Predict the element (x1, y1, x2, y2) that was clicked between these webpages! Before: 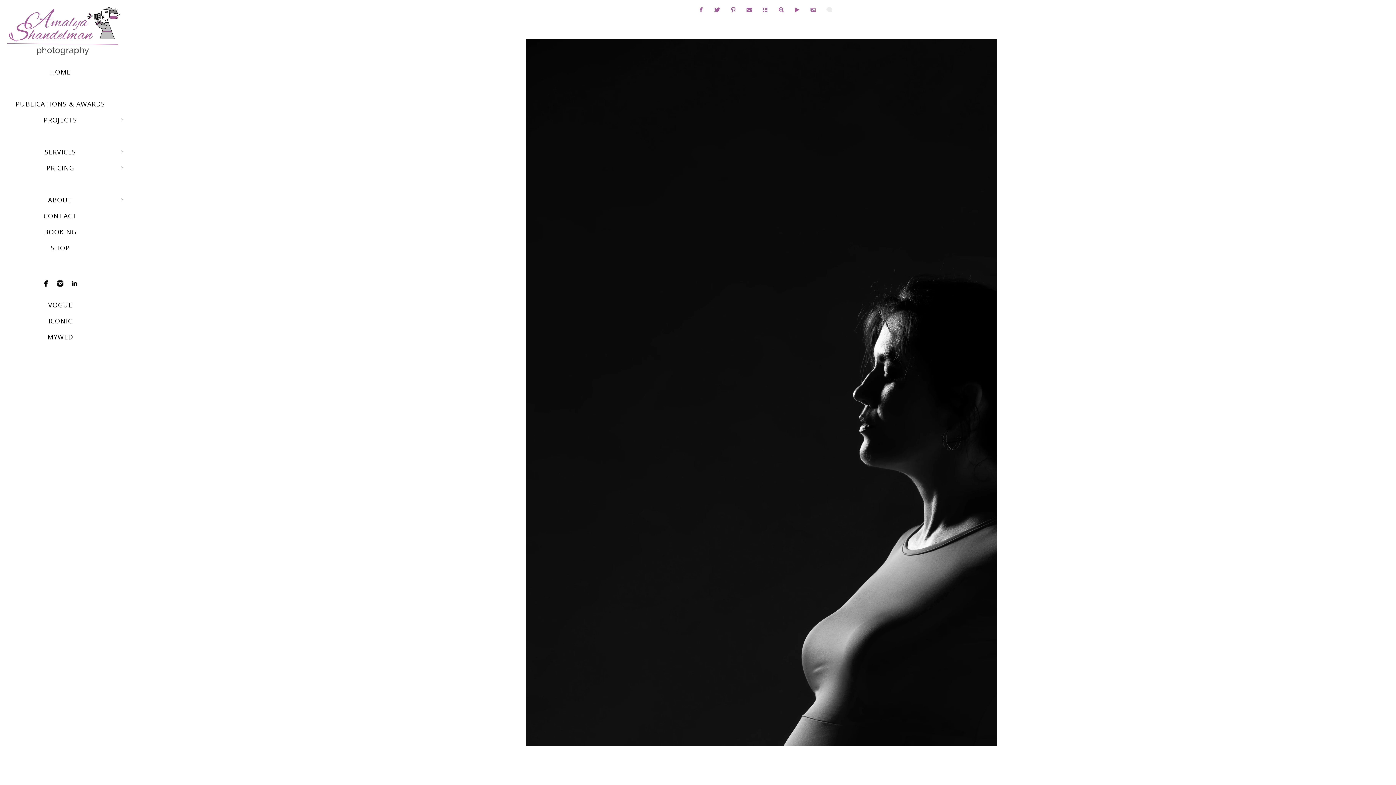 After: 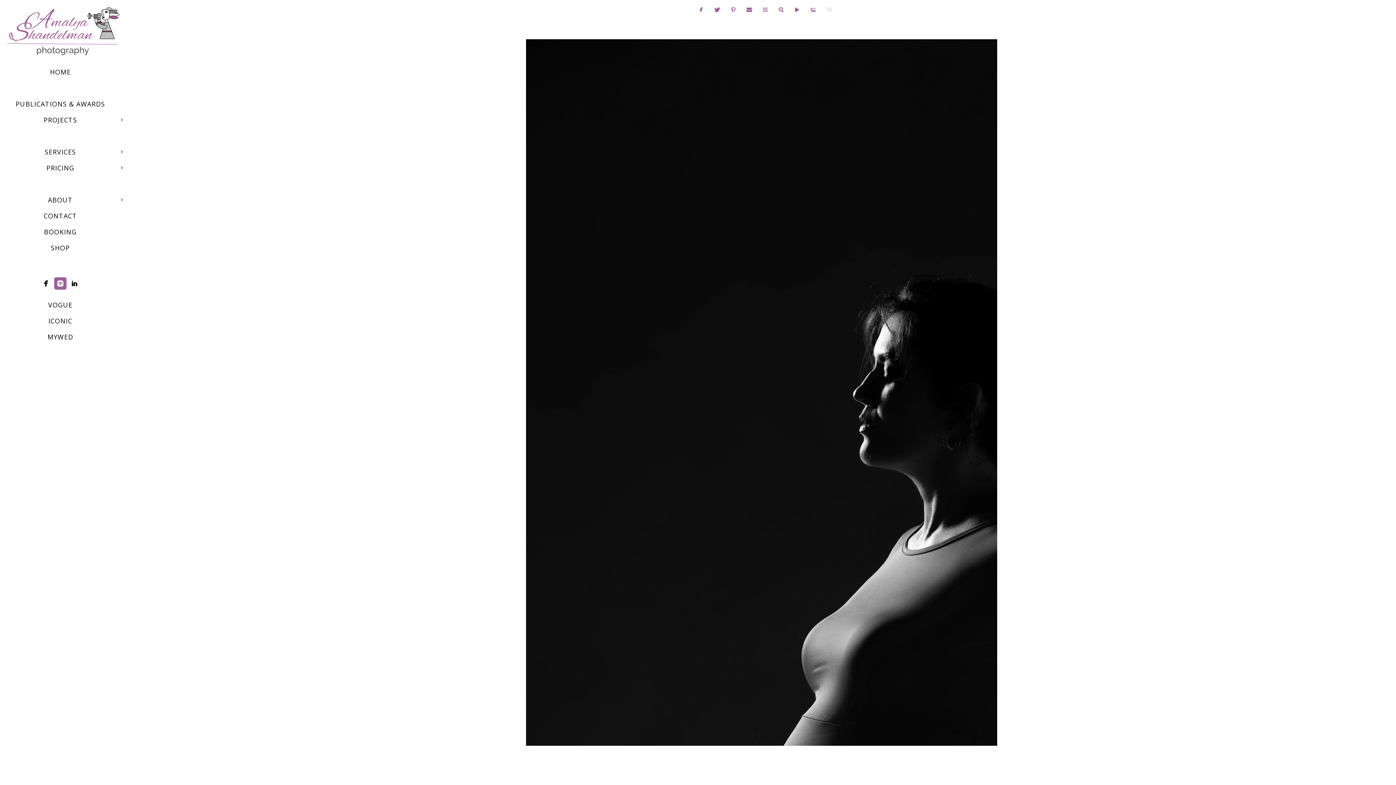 Action: bbox: (54, 277, 66, 289)